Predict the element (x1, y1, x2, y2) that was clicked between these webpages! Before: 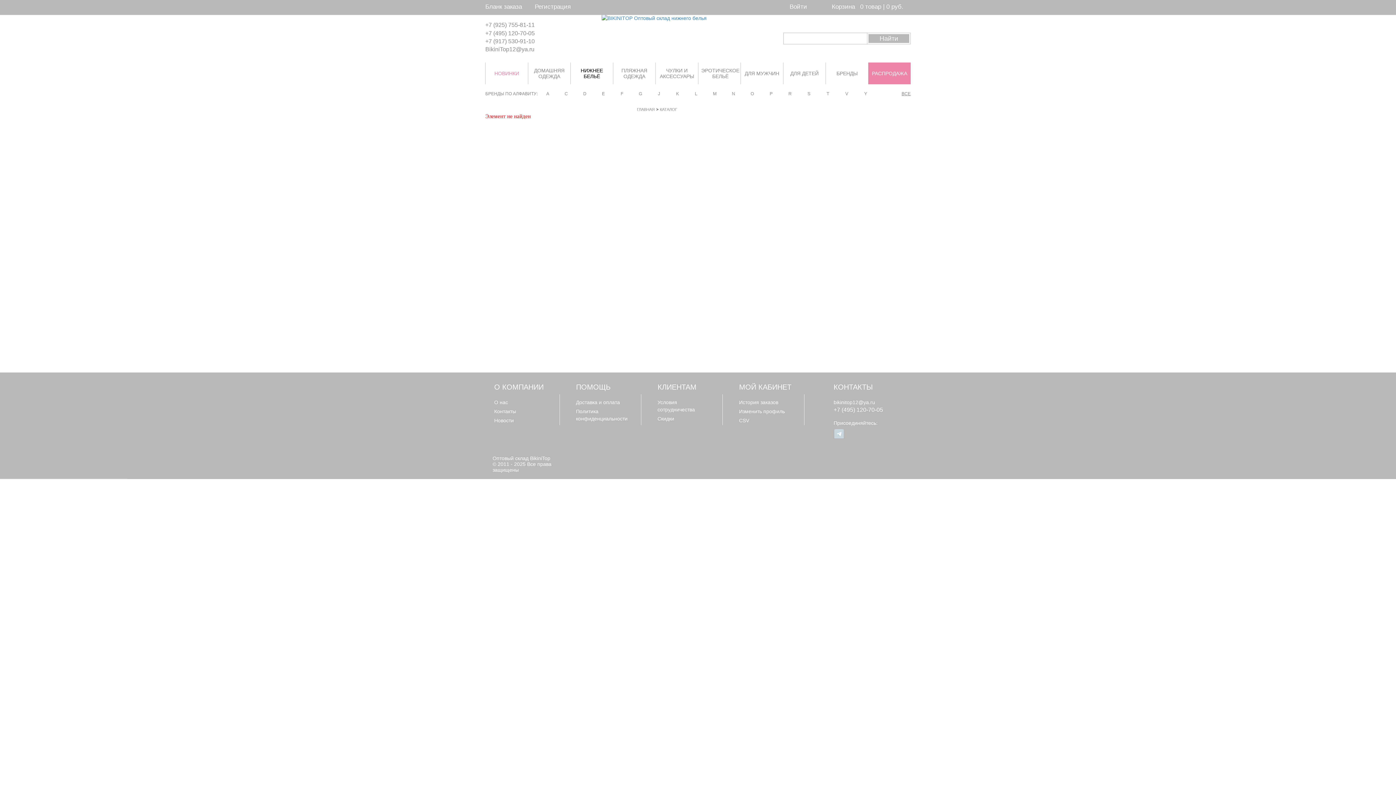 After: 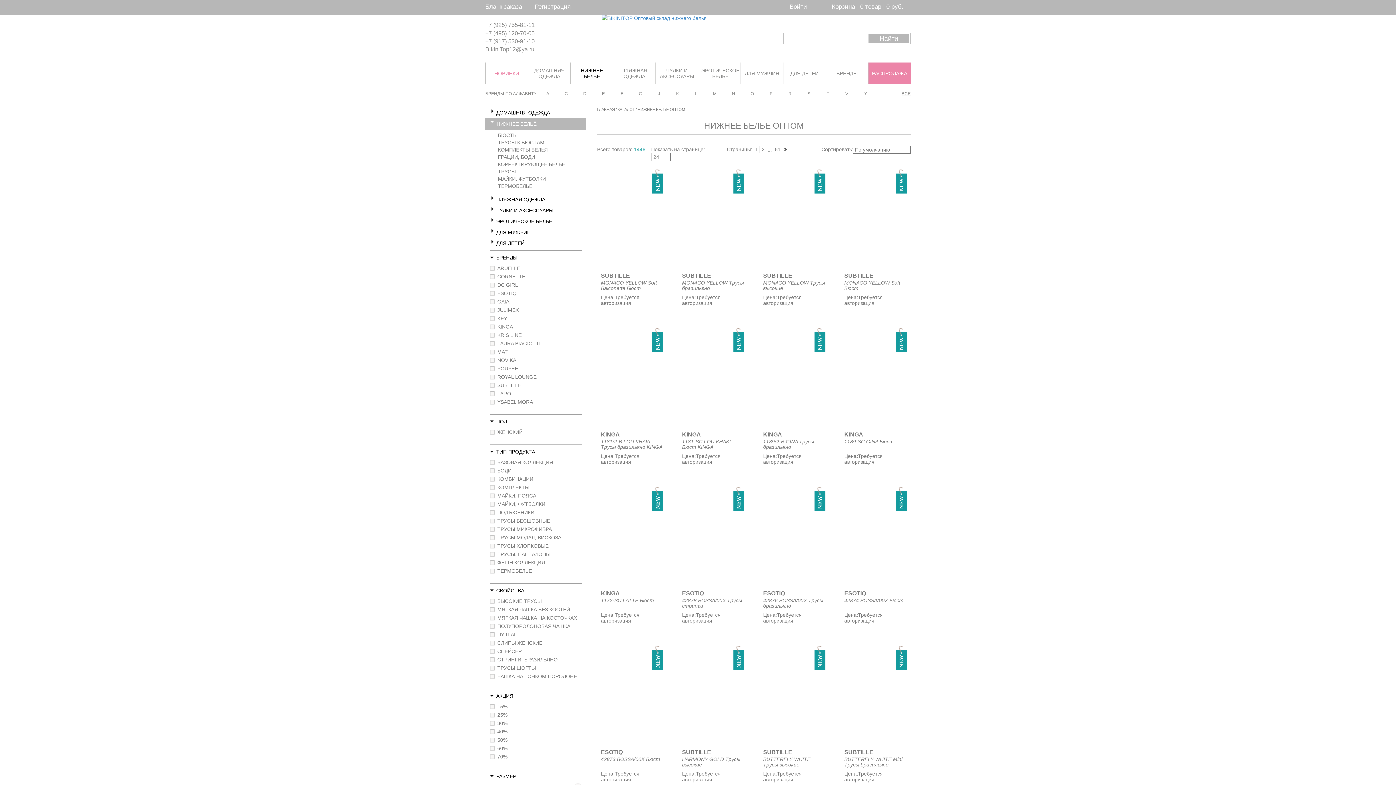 Action: bbox: (572, 62, 611, 84) label: НИЖНЕЕ БЕЛЬЁ